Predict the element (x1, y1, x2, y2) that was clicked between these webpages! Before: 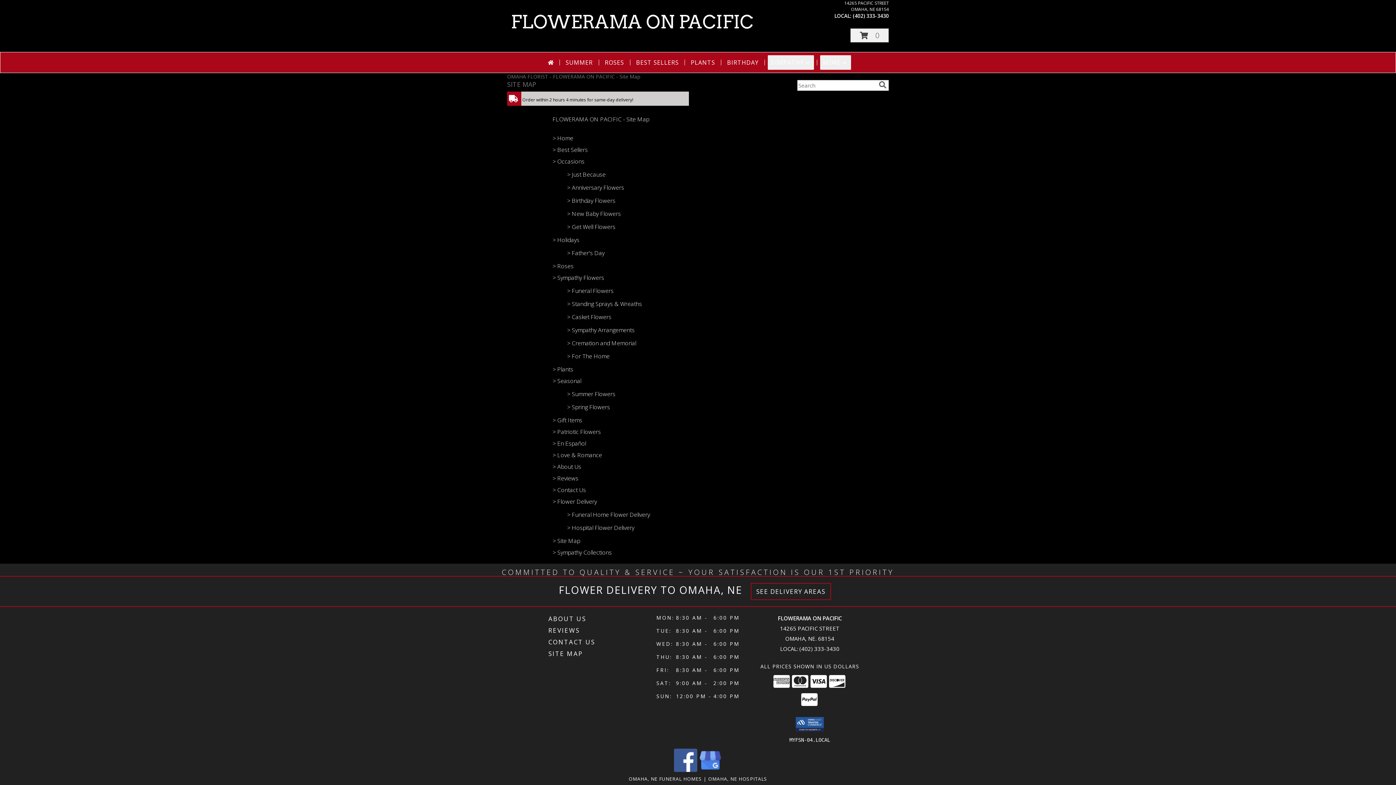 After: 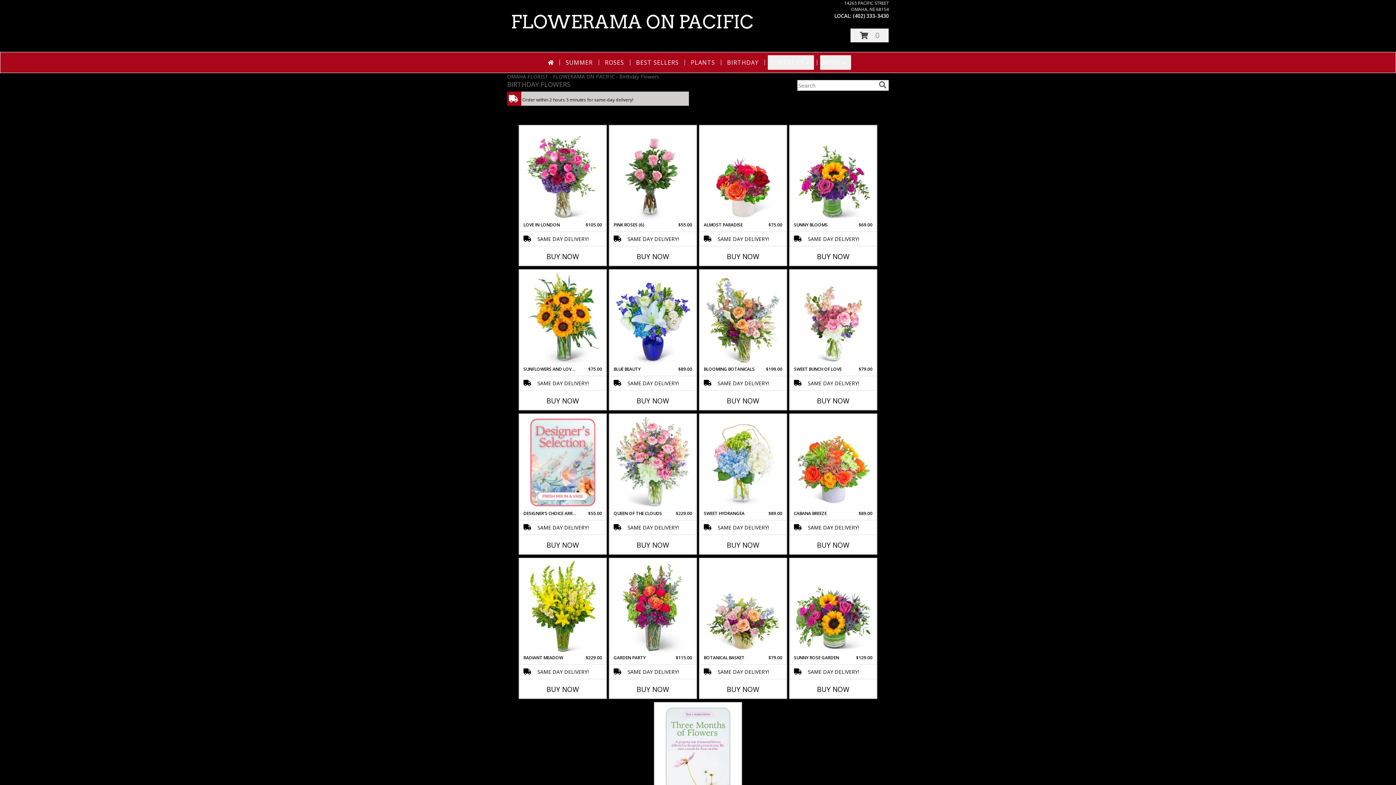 Action: label: > Birthday Flowers bbox: (567, 196, 615, 204)